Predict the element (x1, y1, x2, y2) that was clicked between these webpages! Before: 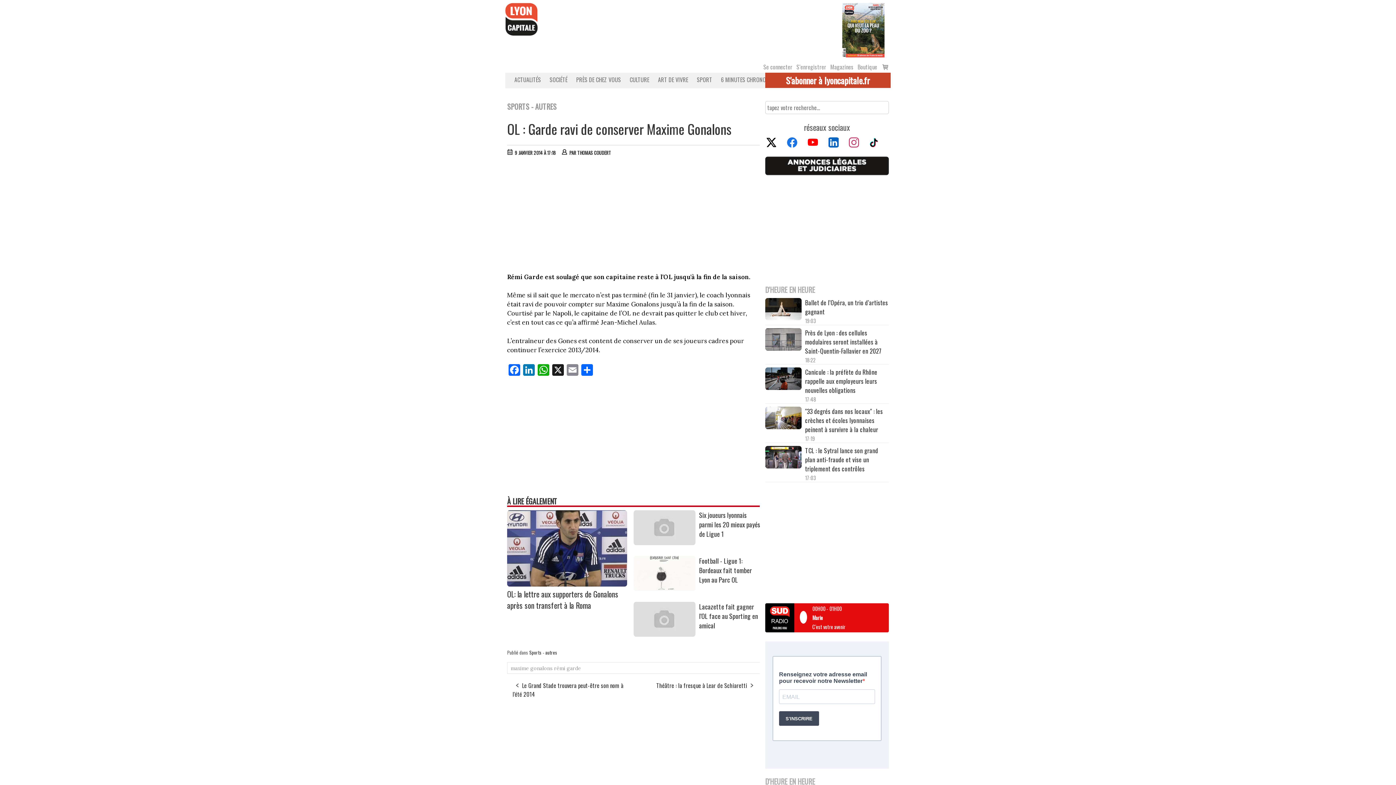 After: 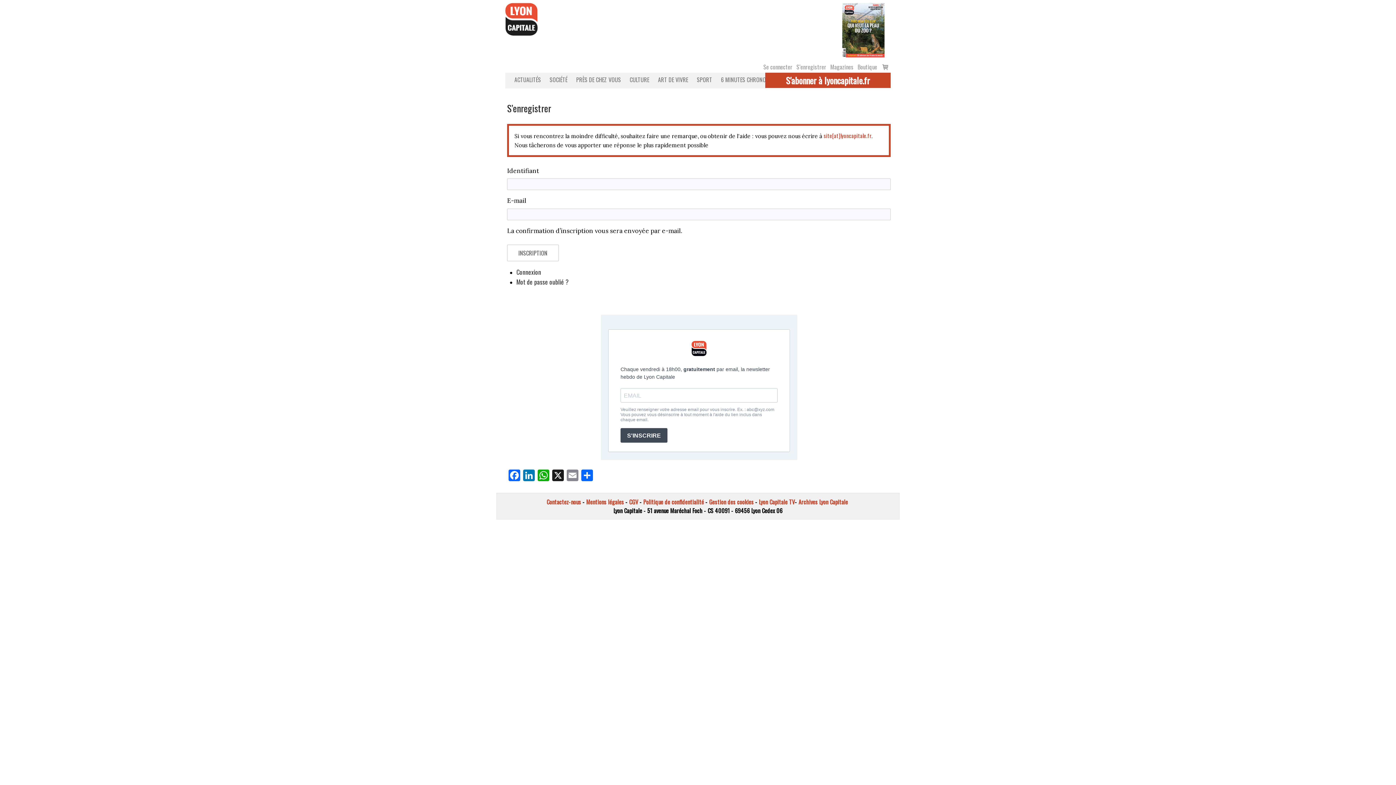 Action: bbox: (796, 62, 829, 71) label: S’enregistrer